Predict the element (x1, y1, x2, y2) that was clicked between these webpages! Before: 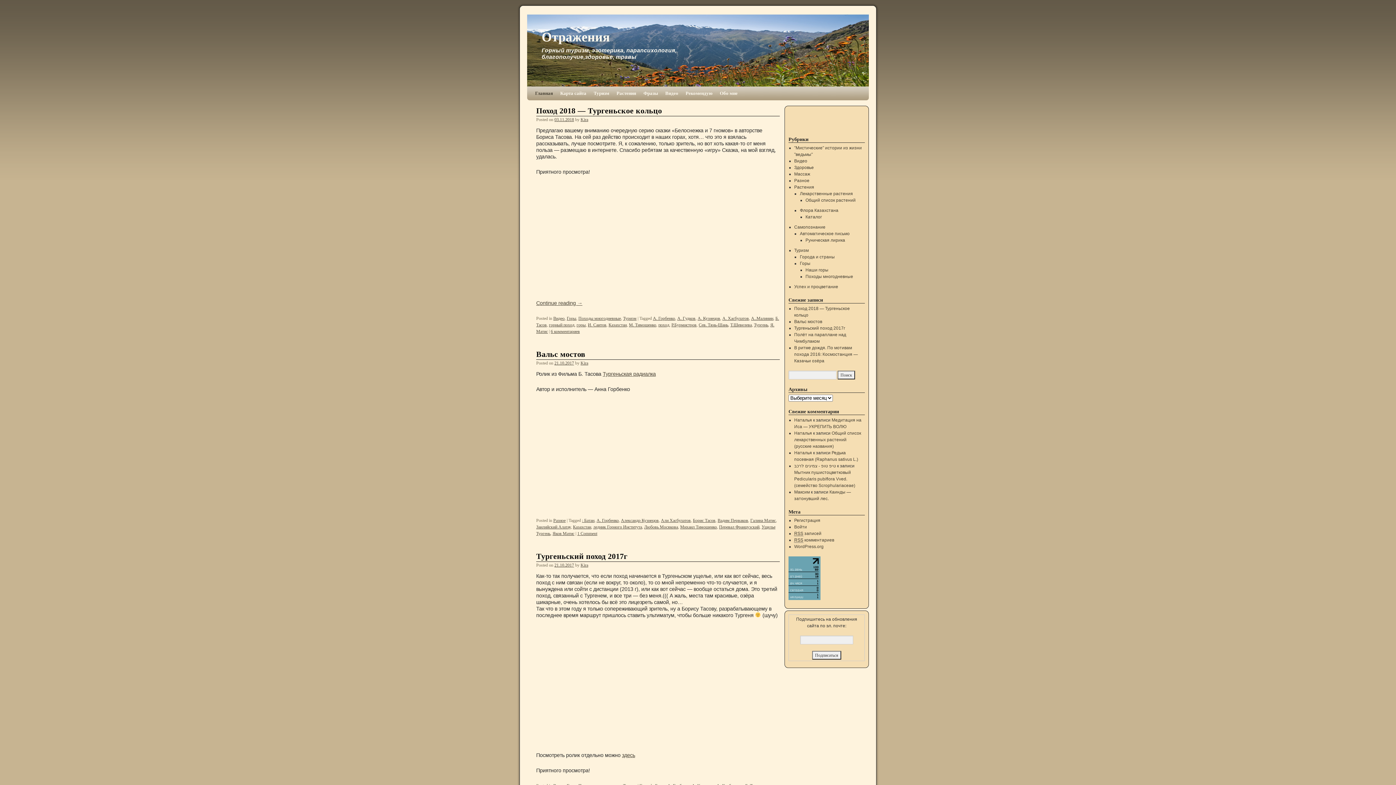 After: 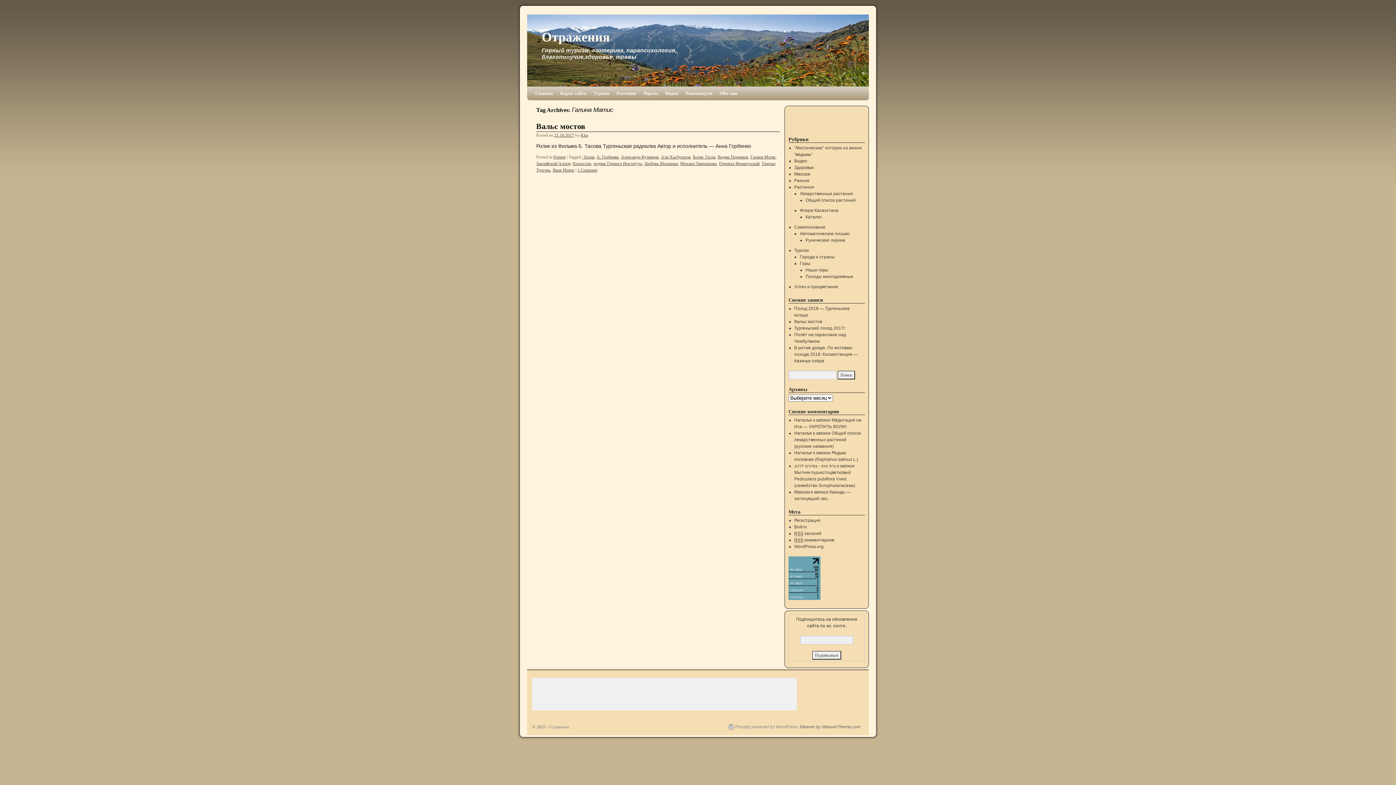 Action: label: Галина Матис bbox: (750, 518, 776, 523)